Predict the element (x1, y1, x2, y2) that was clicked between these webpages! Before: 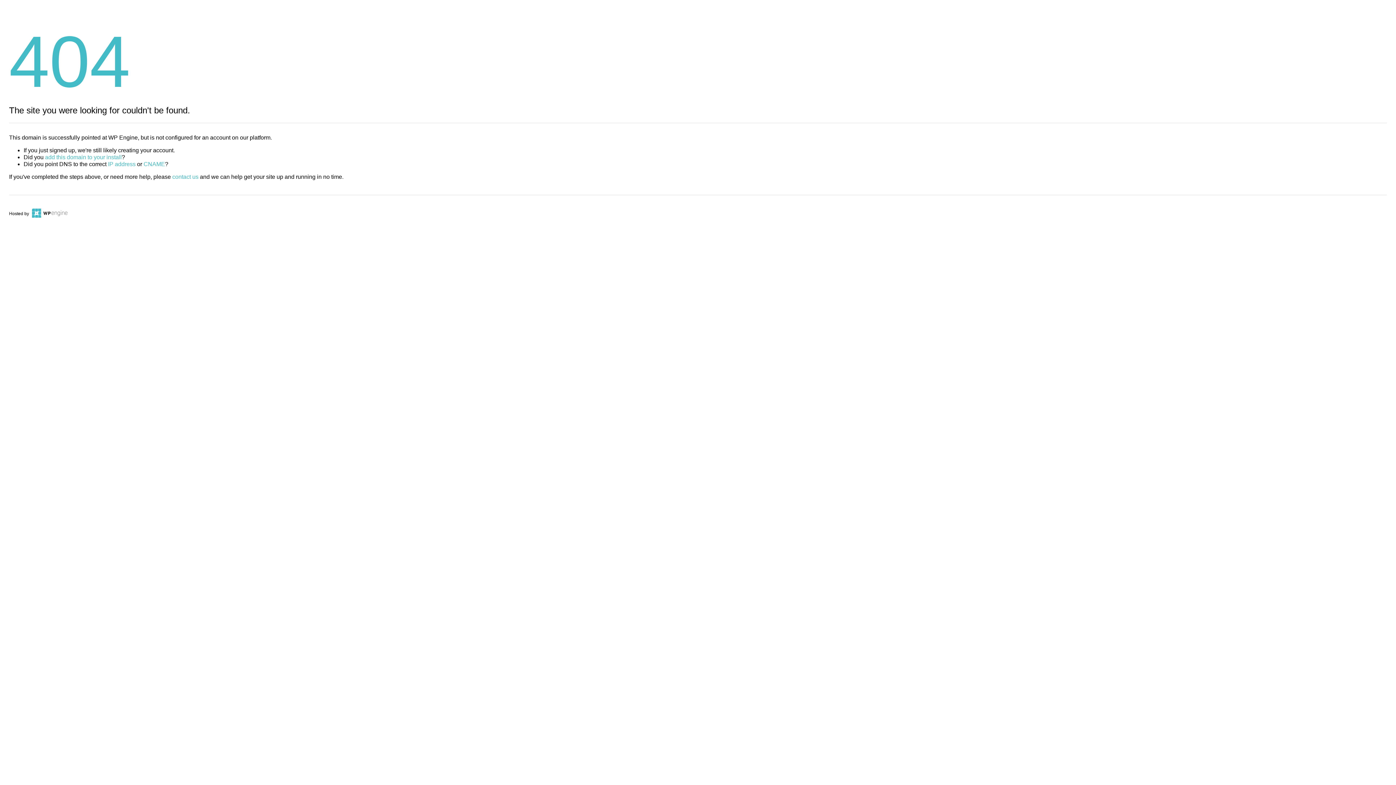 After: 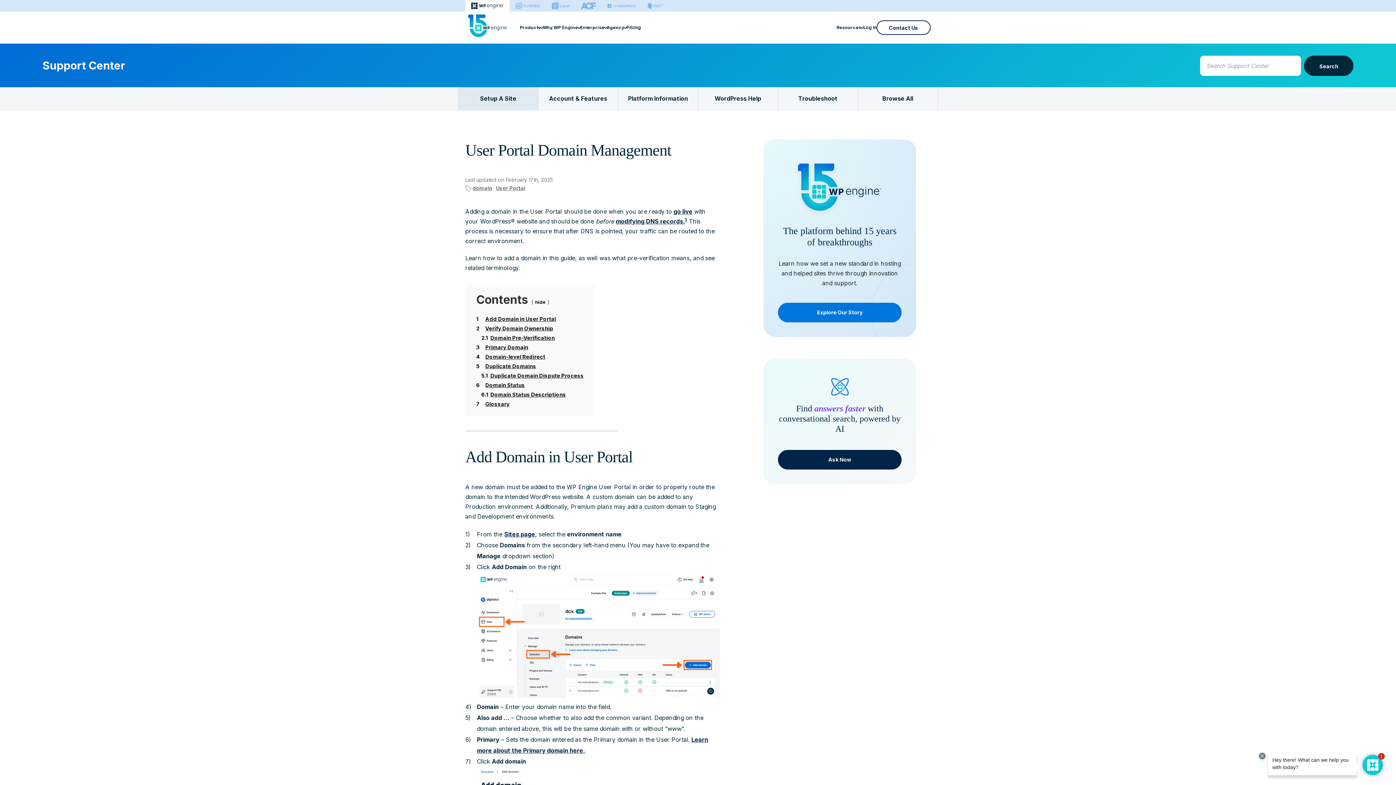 Action: bbox: (45, 154, 121, 160) label: add this domain to your install